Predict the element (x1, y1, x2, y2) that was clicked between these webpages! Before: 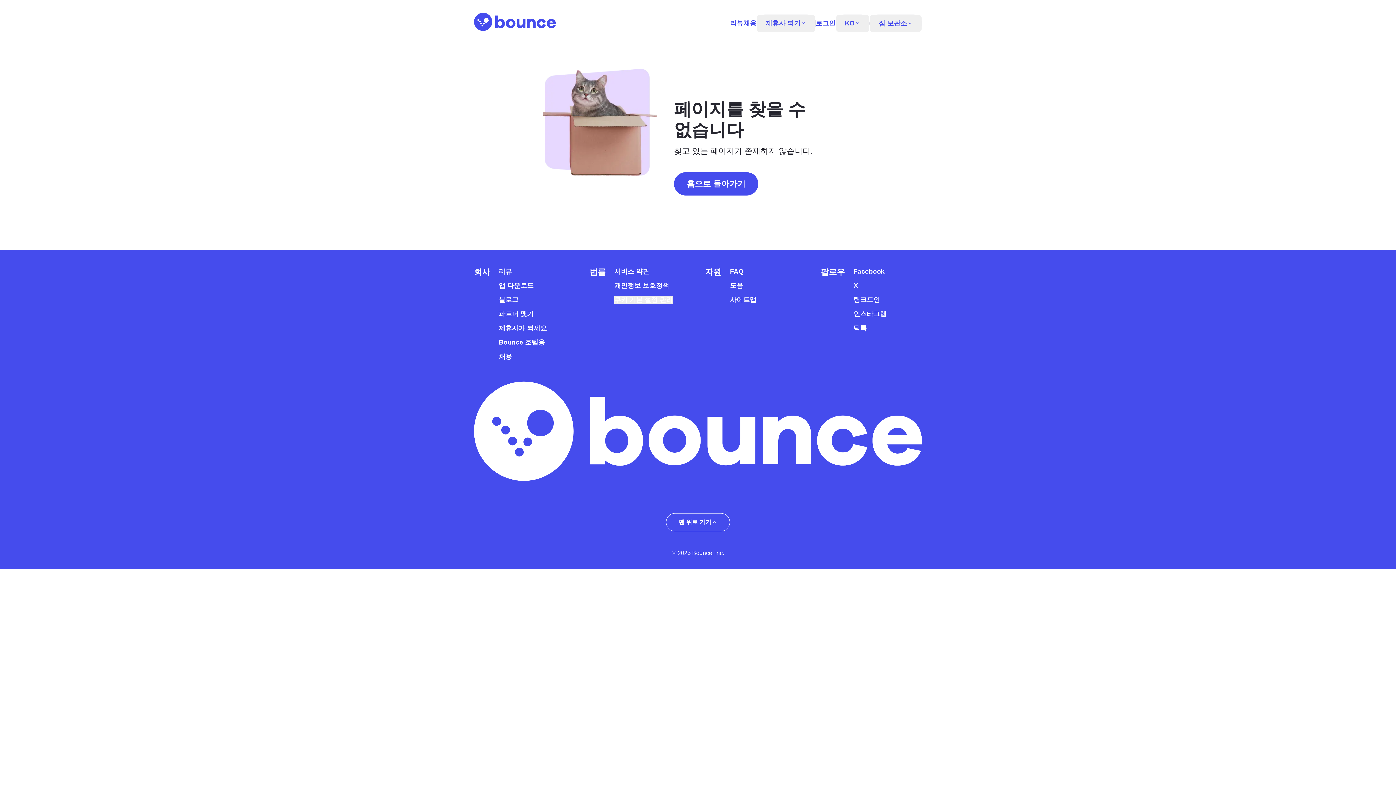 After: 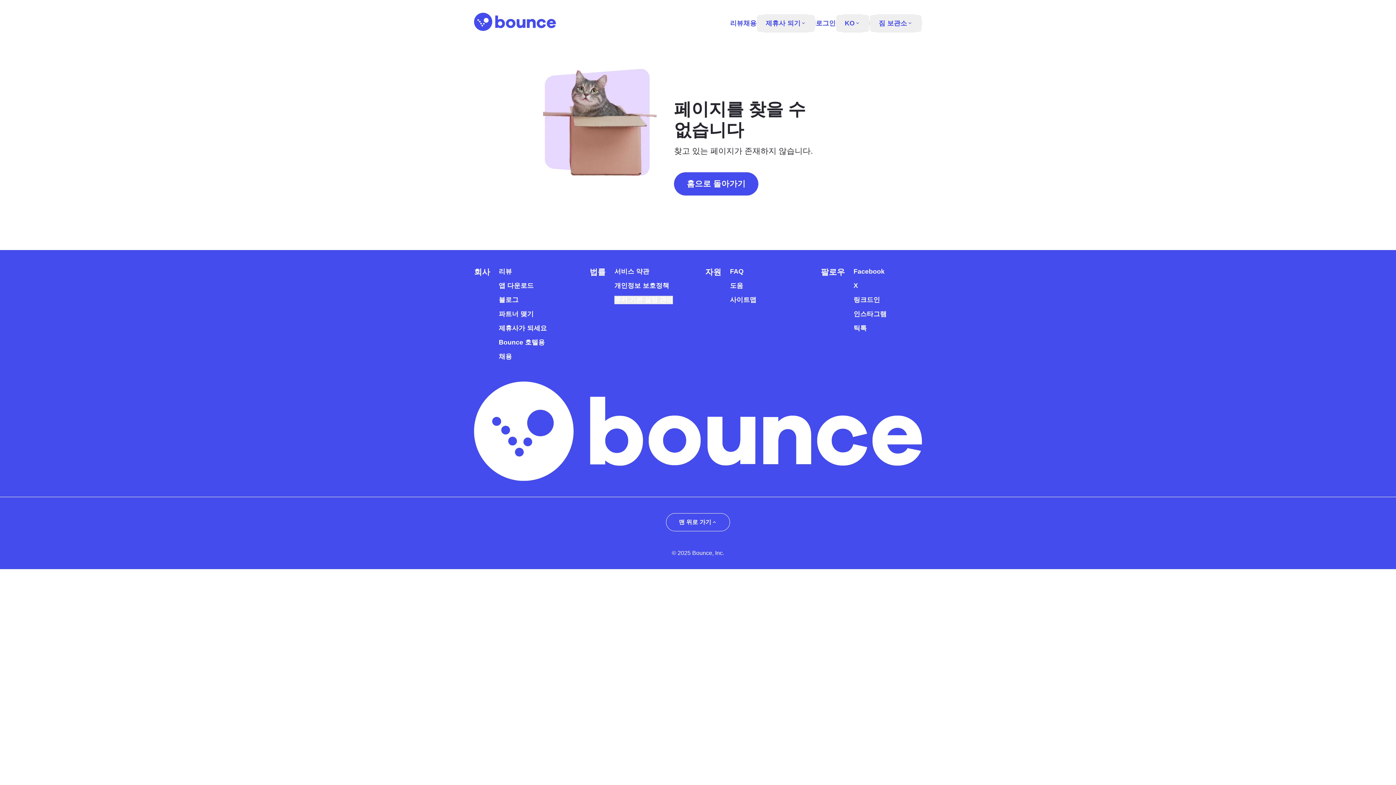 Action: bbox: (836, 14, 869, 31) label: KO